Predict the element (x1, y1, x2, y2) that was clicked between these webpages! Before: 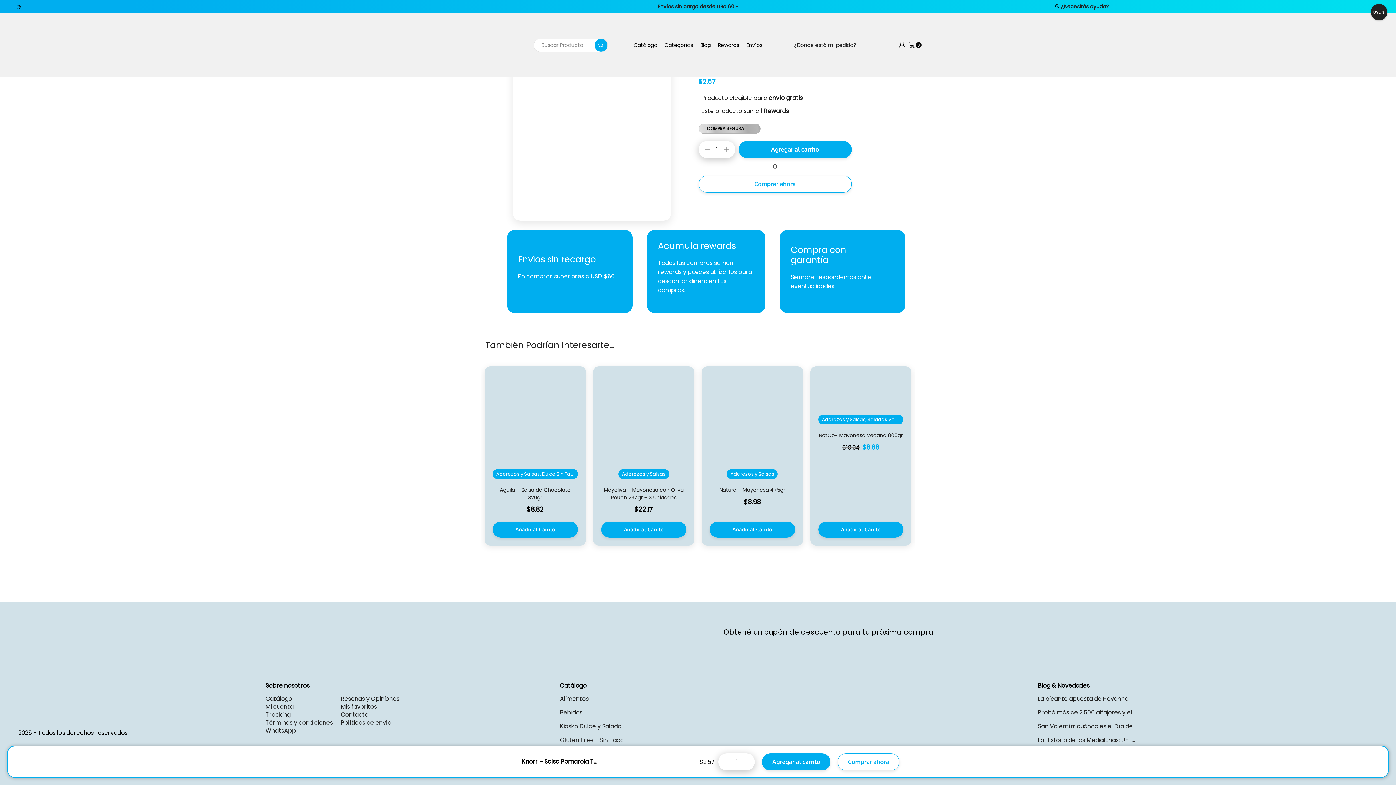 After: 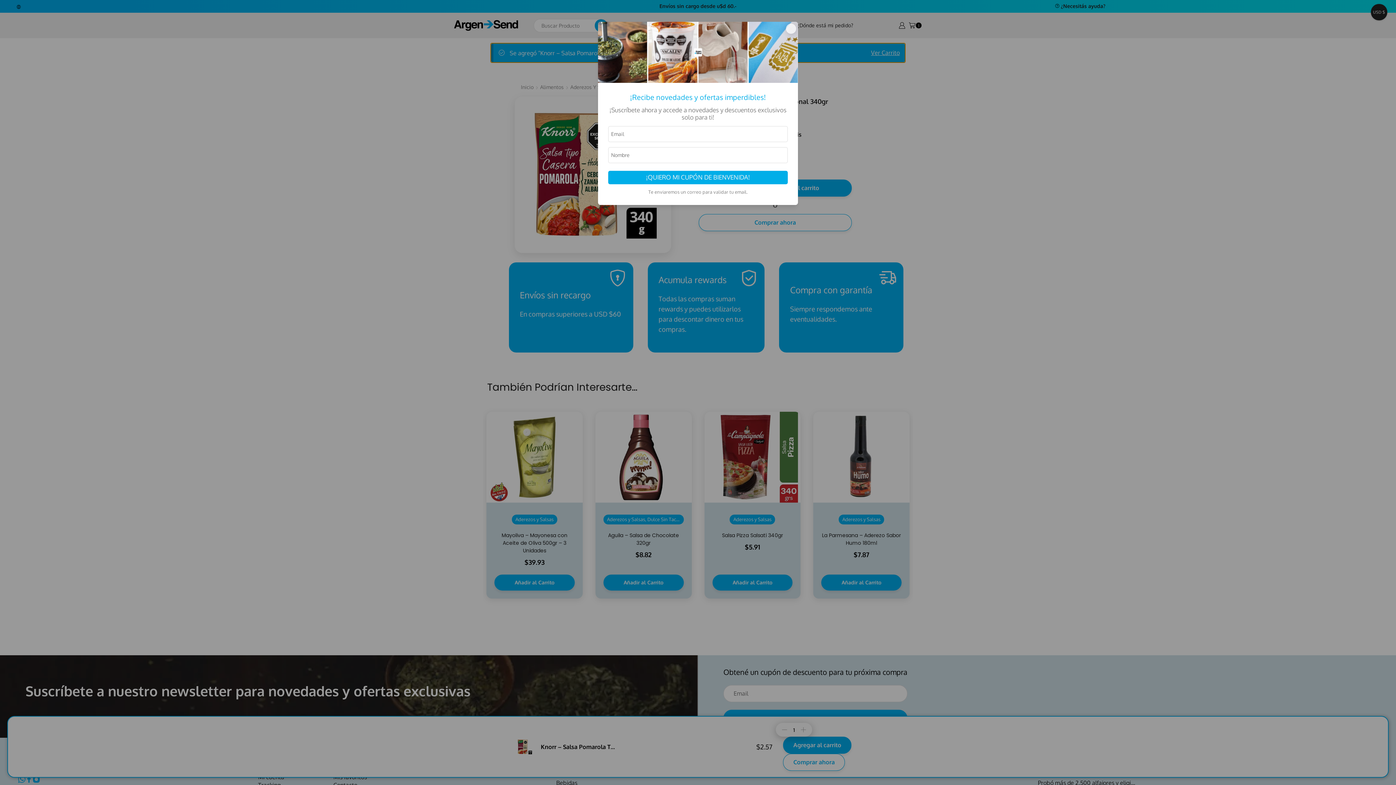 Action: bbox: (738, 141, 851, 158) label: Agregar al carrito